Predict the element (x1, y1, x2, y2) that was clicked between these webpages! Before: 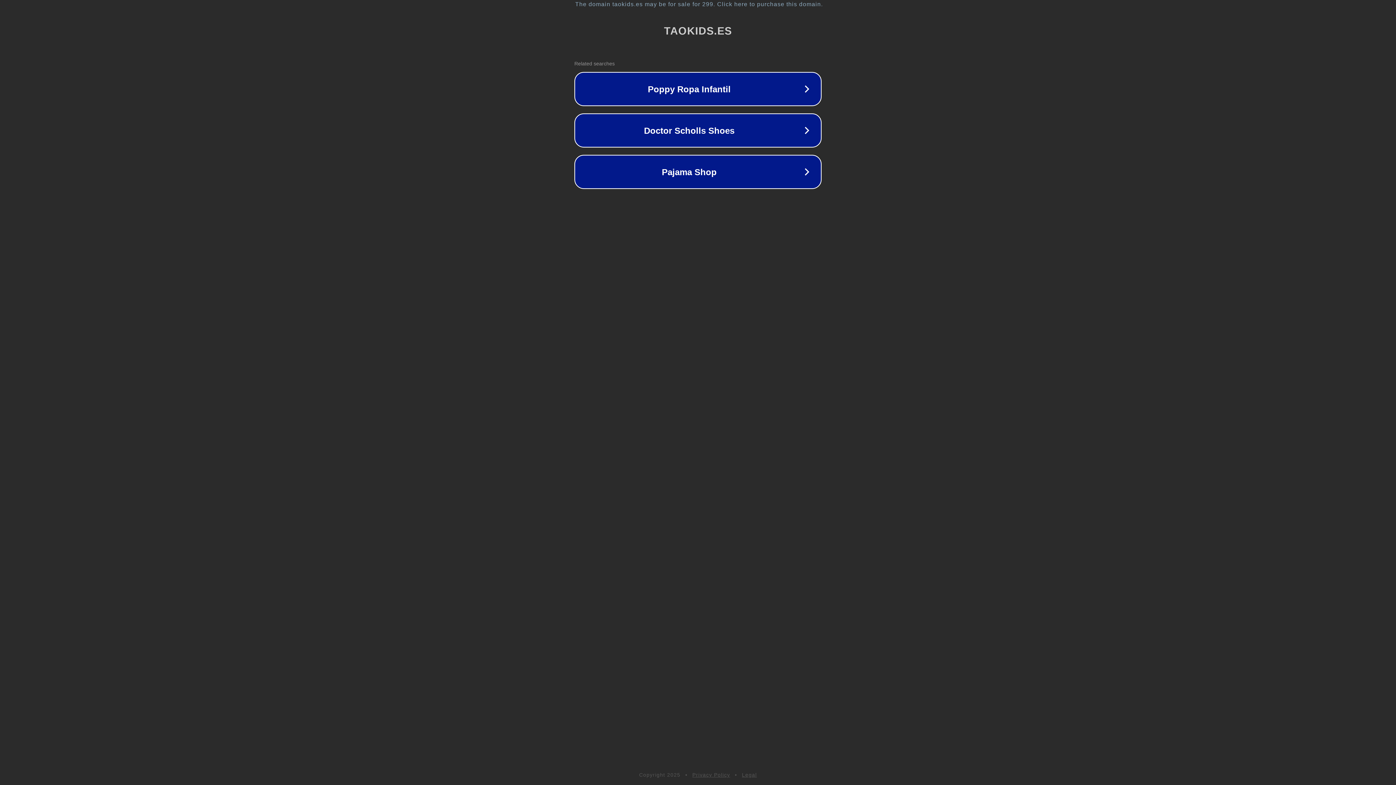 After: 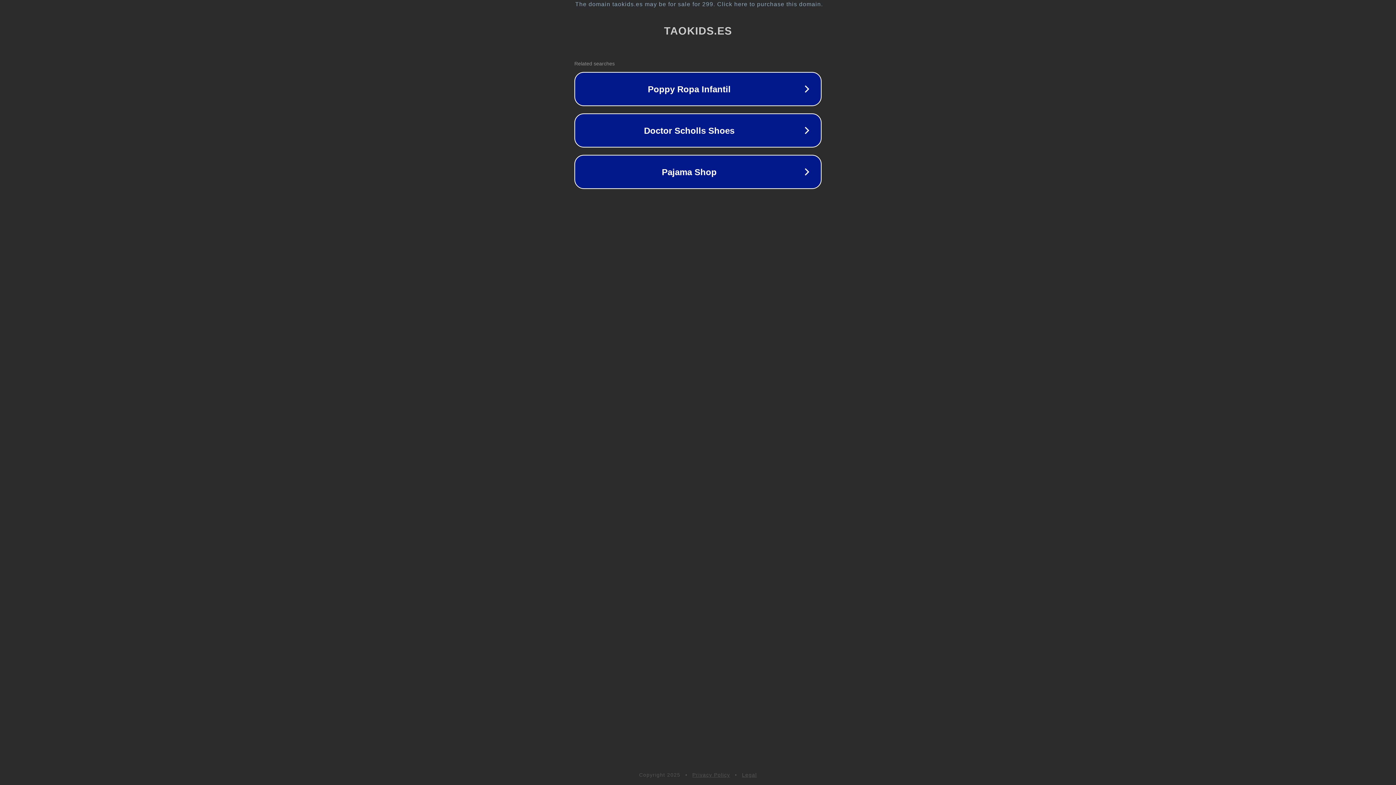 Action: label: Privacy Policy bbox: (692, 772, 730, 778)